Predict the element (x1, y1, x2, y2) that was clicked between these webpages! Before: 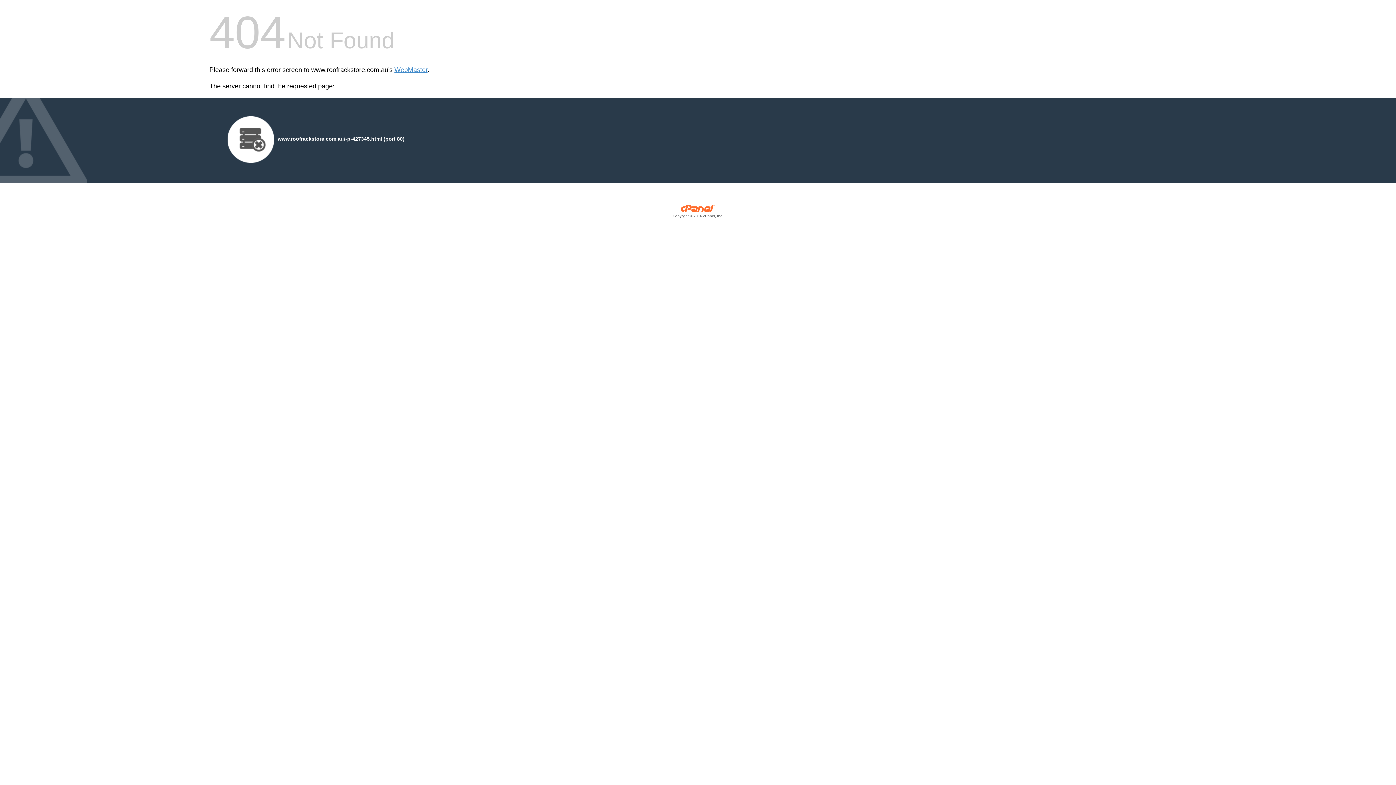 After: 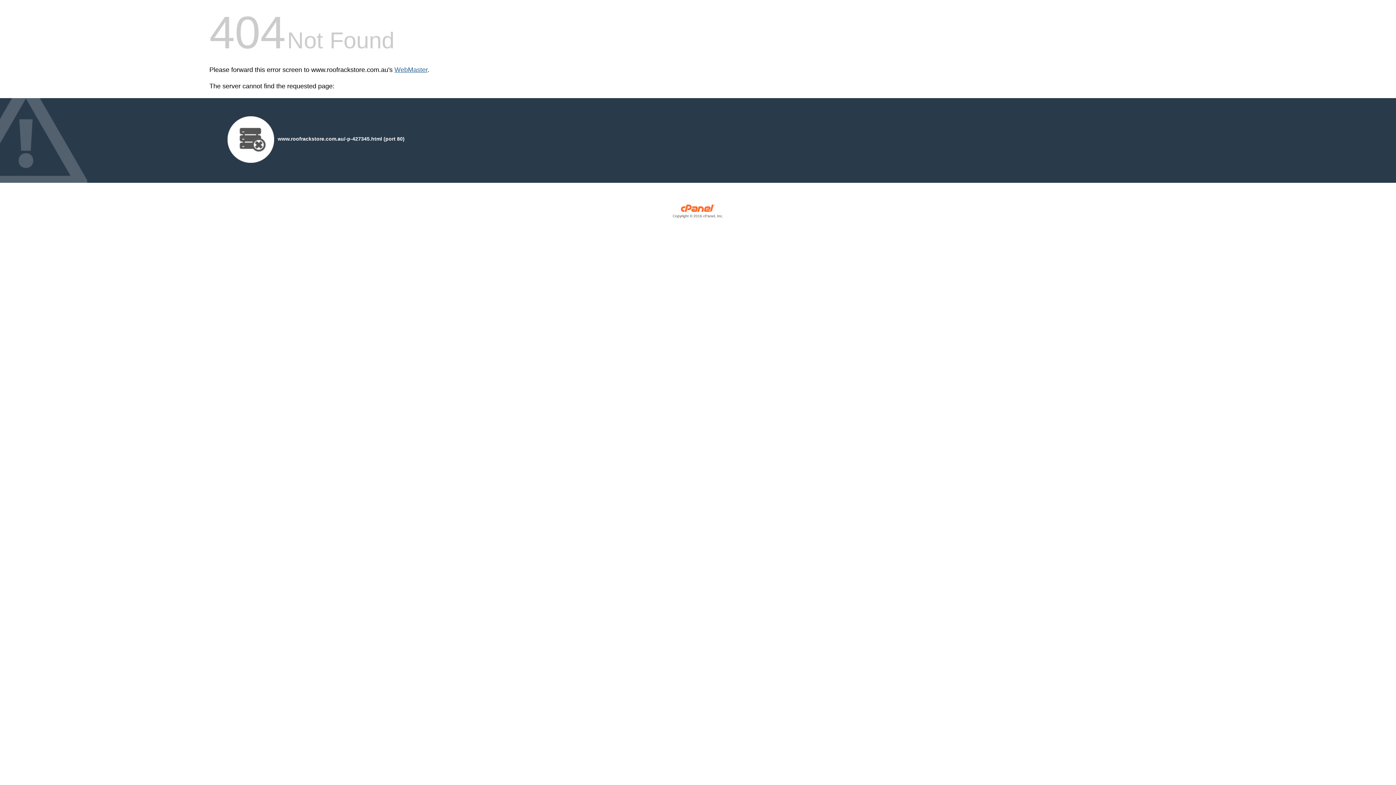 Action: label: WebMaster bbox: (394, 66, 427, 73)